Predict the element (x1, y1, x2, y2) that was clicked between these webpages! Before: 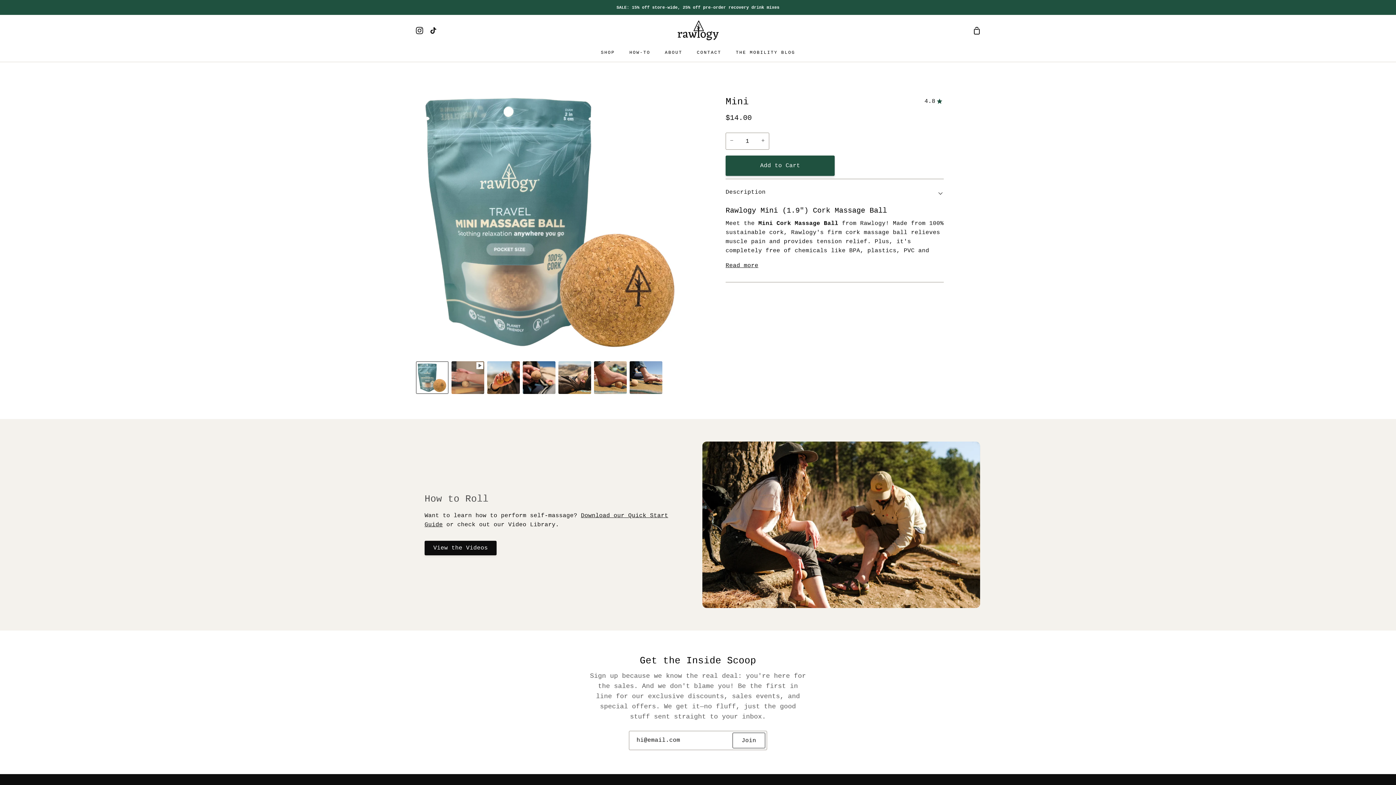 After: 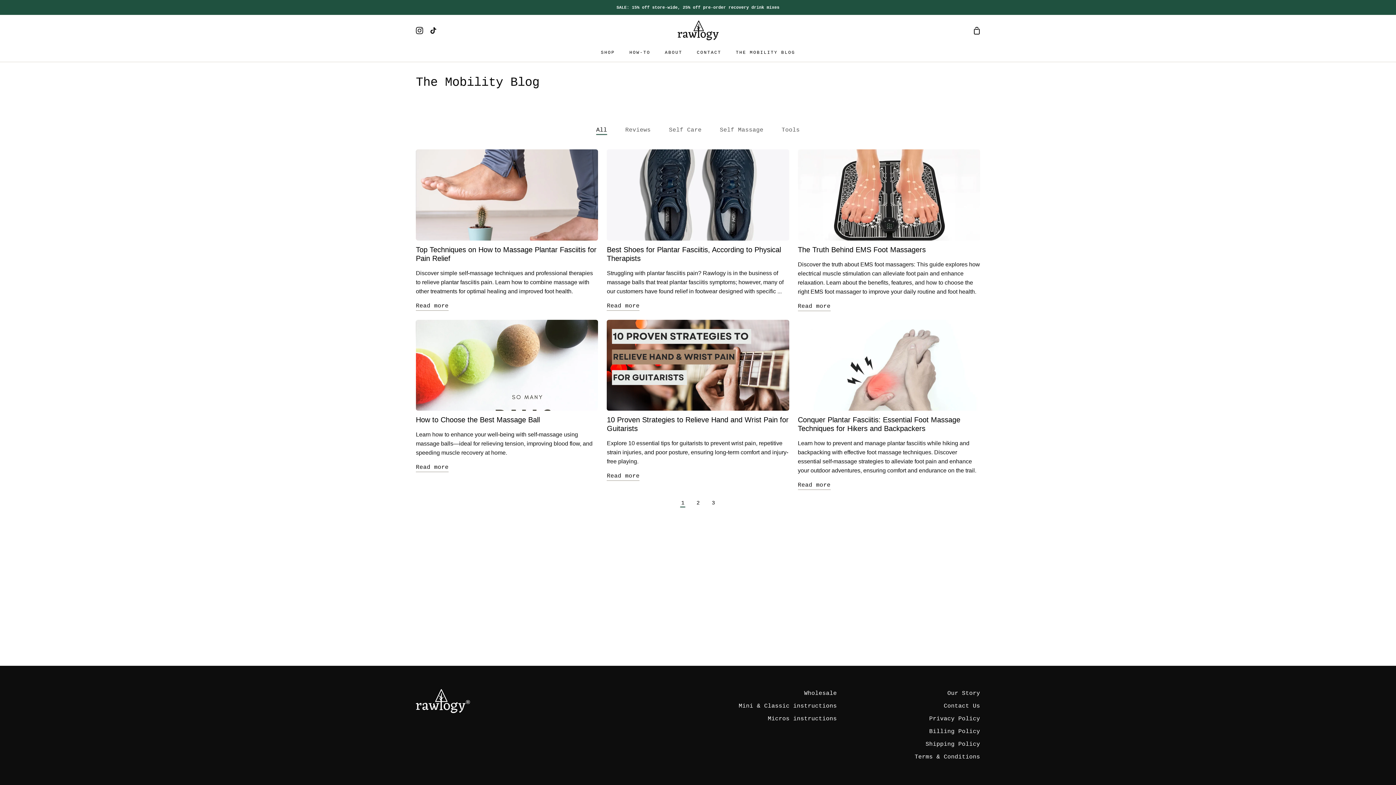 Action: bbox: (728, 46, 802, 61) label: THE MOBILITY BLOG